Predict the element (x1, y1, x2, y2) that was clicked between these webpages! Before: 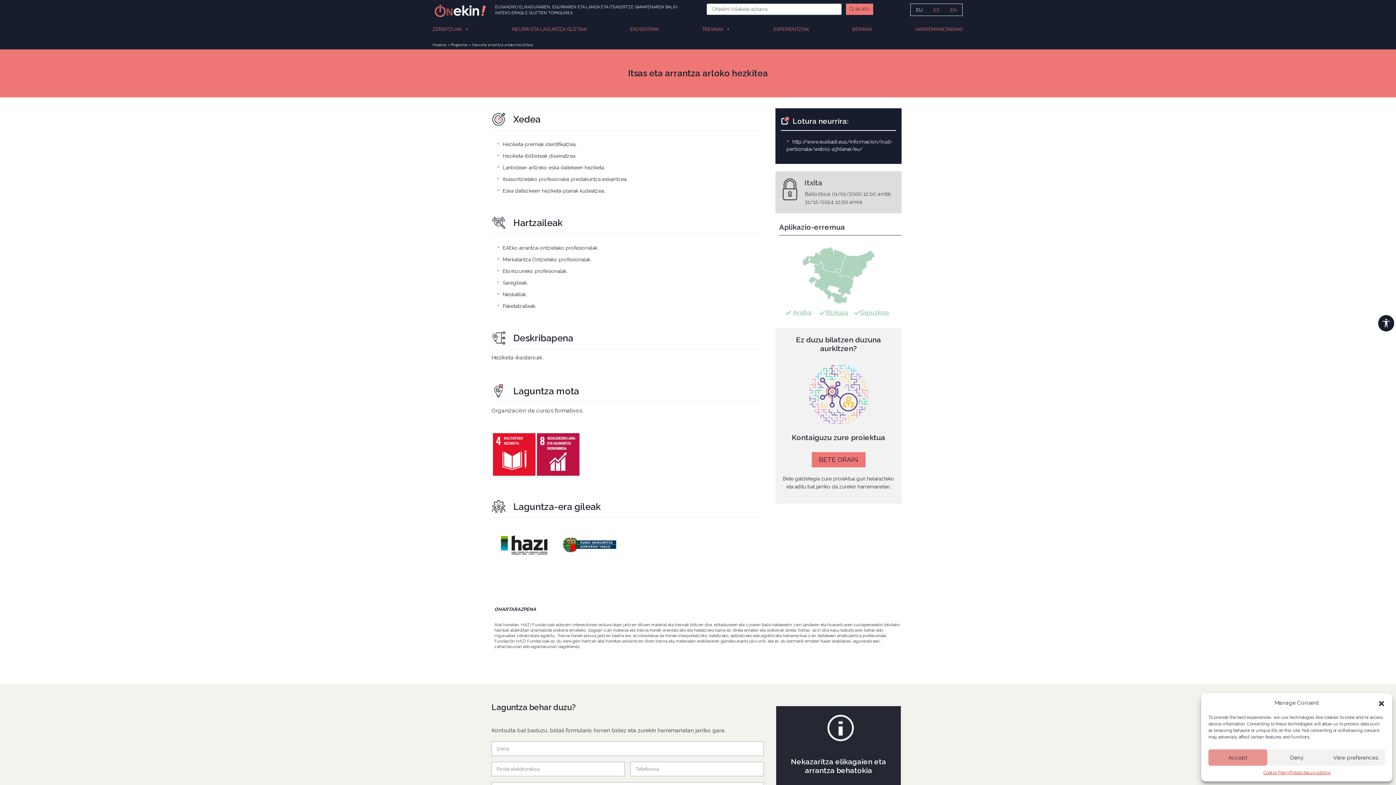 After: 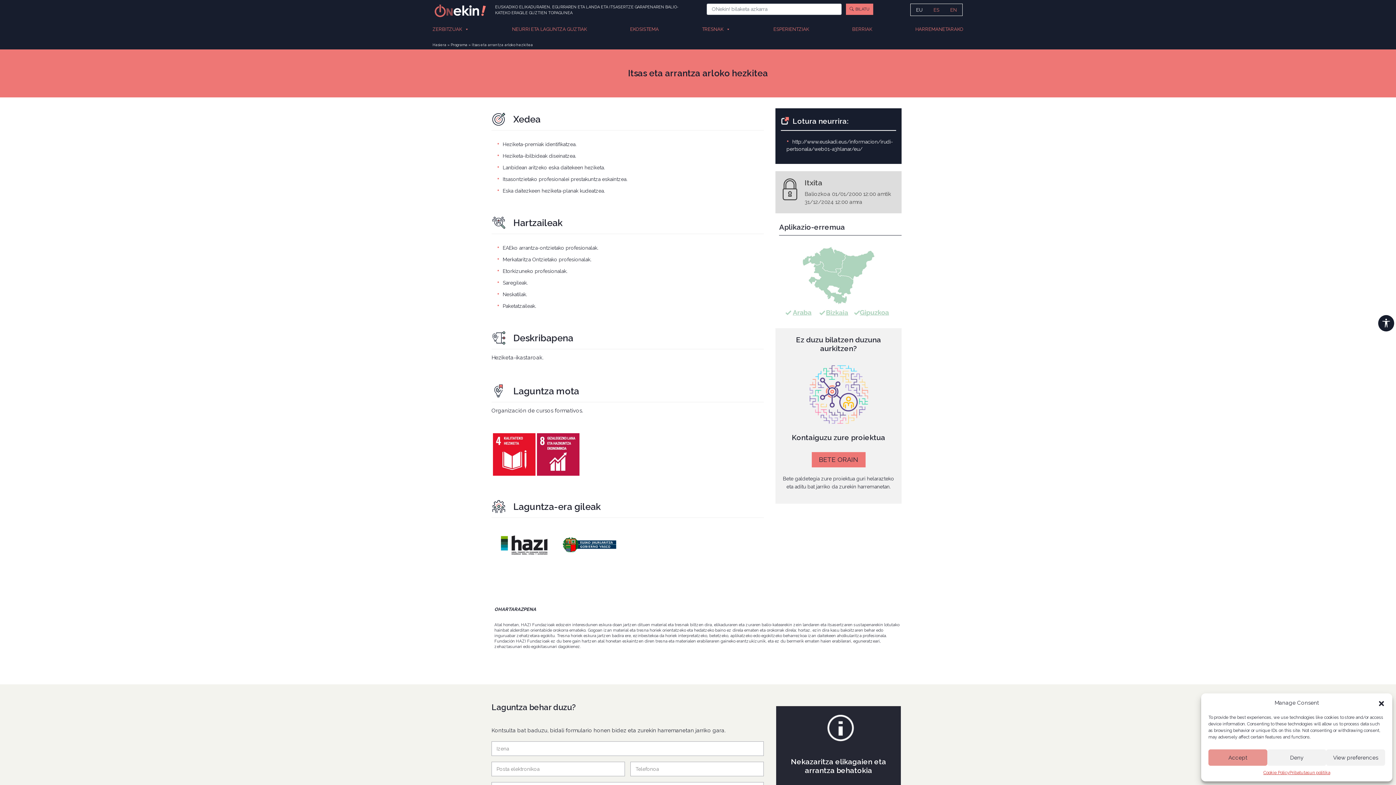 Action: label: EU bbox: (910, 4, 928, 15)